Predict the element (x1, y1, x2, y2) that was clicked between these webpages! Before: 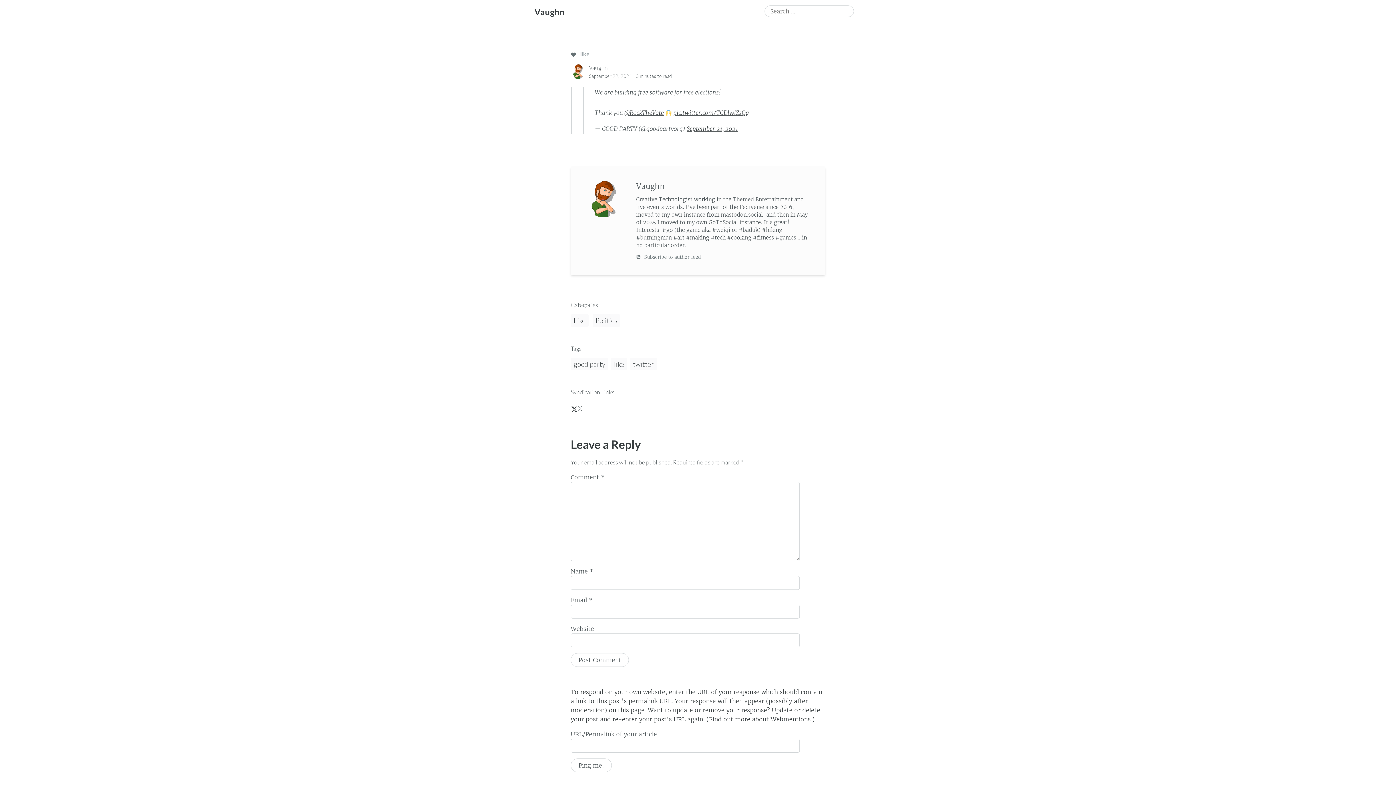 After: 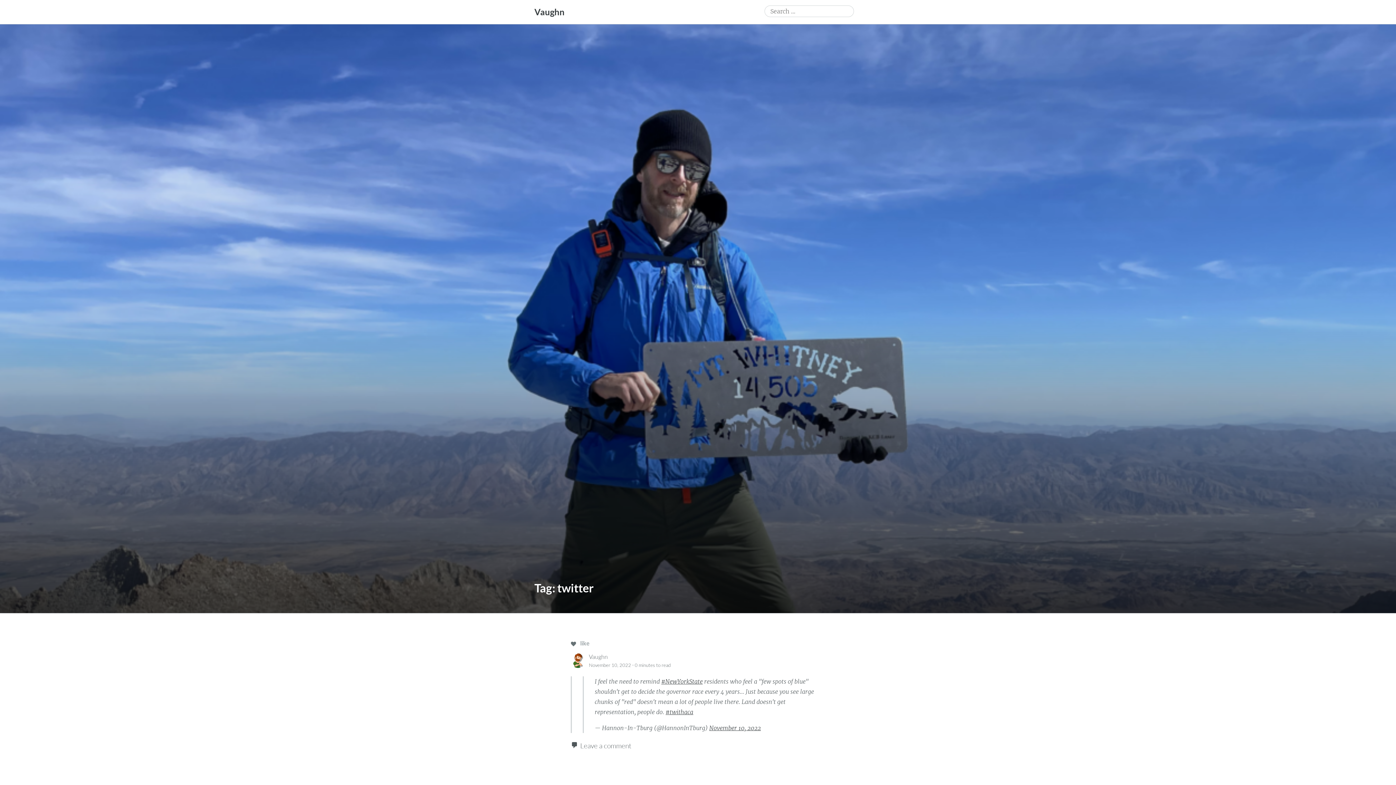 Action: label: twitter bbox: (630, 358, 657, 370)